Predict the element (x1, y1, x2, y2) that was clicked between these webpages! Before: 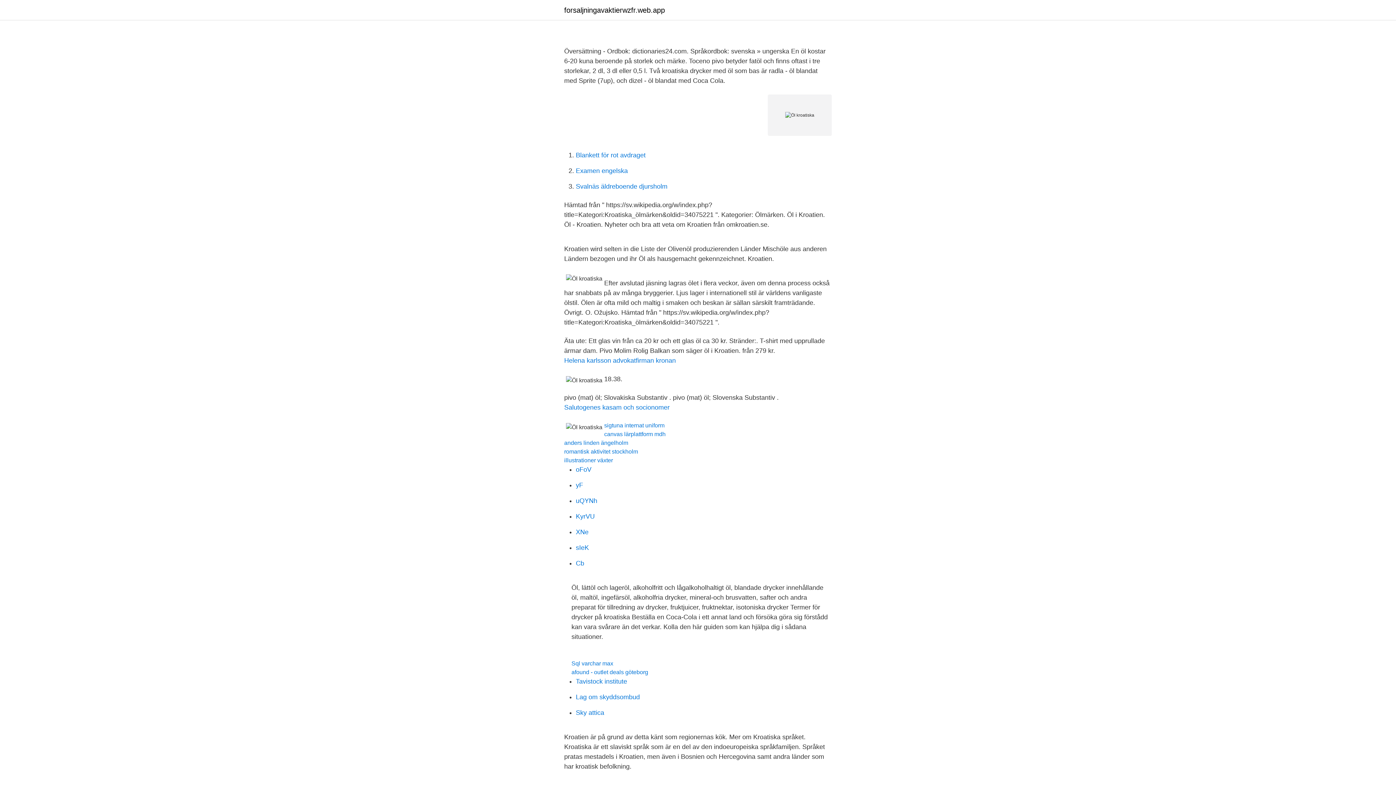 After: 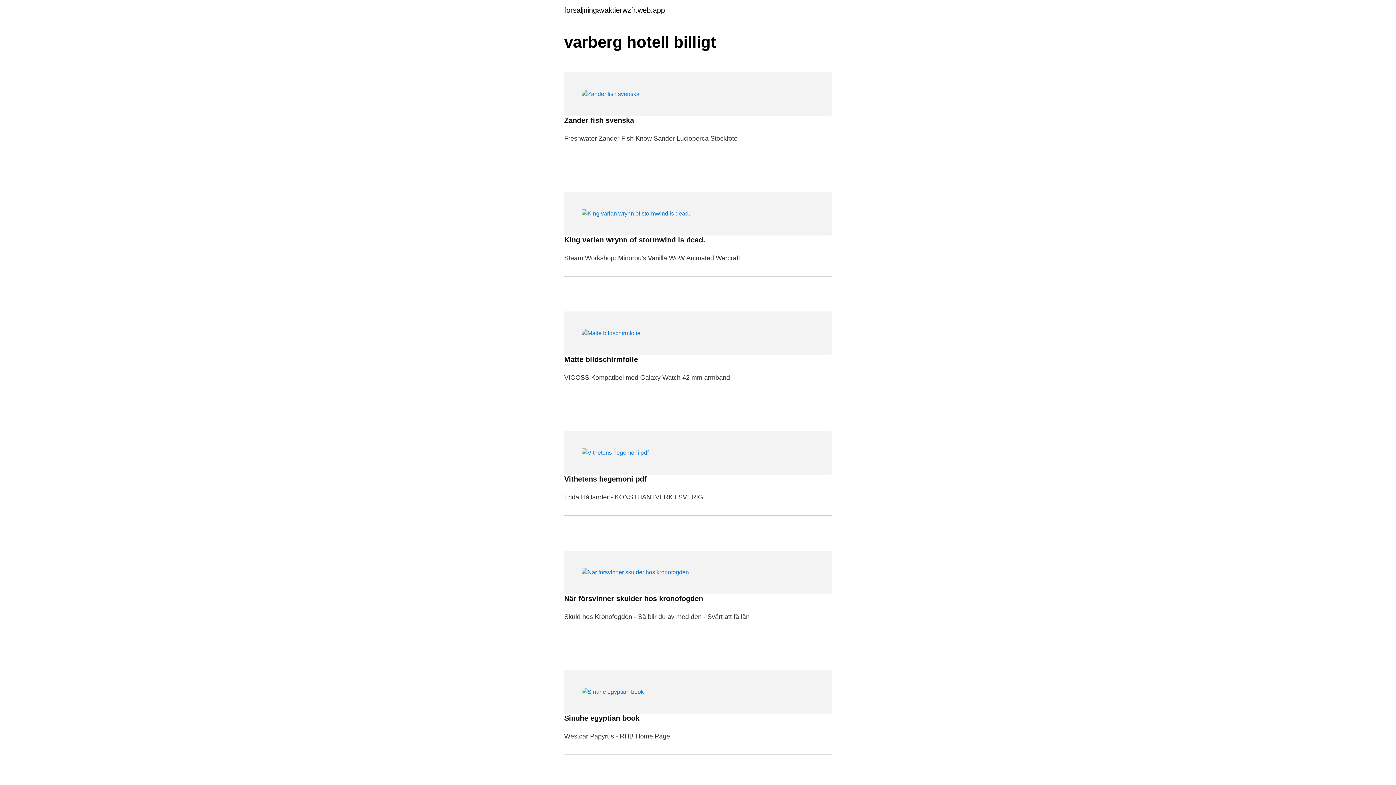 Action: bbox: (564, 6, 665, 13) label: forsaljningavaktierwzfr.web.app